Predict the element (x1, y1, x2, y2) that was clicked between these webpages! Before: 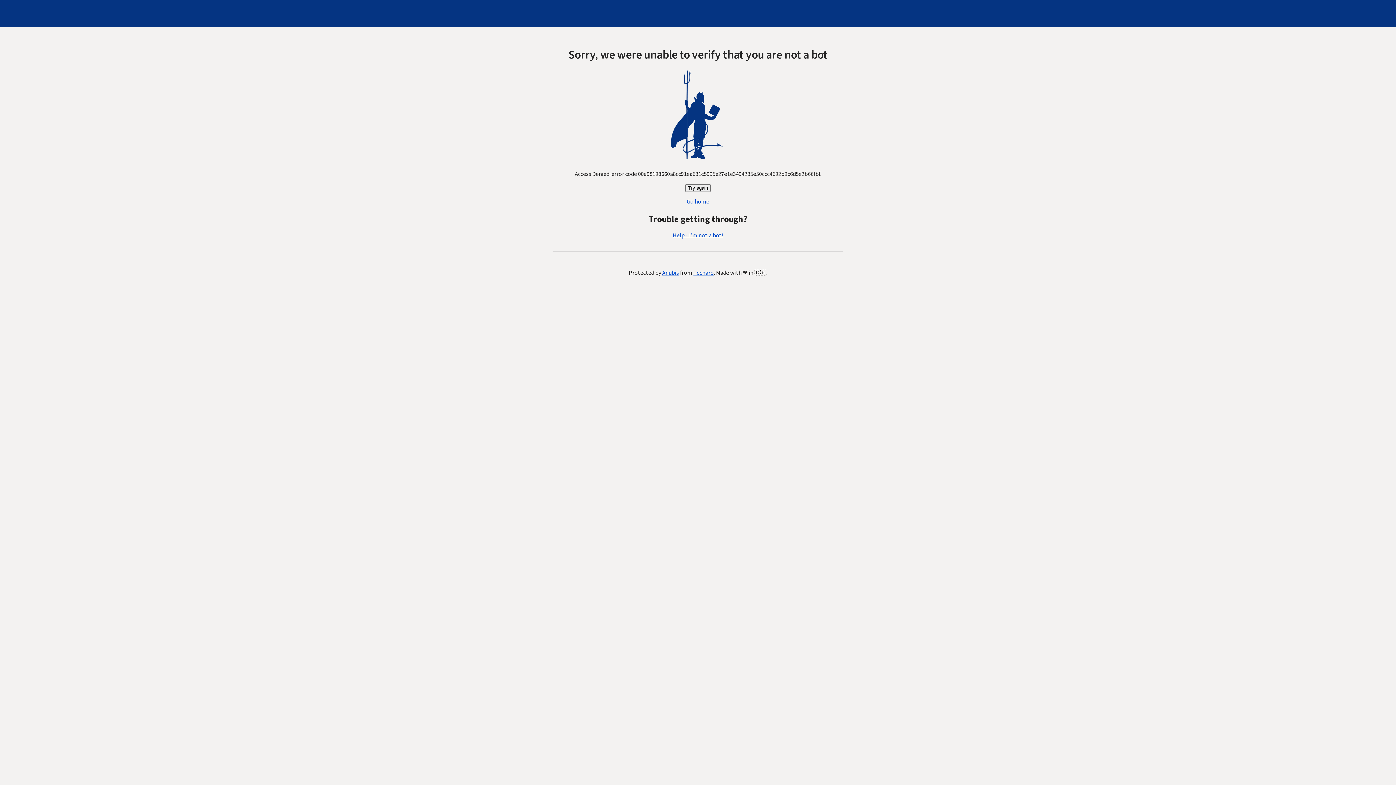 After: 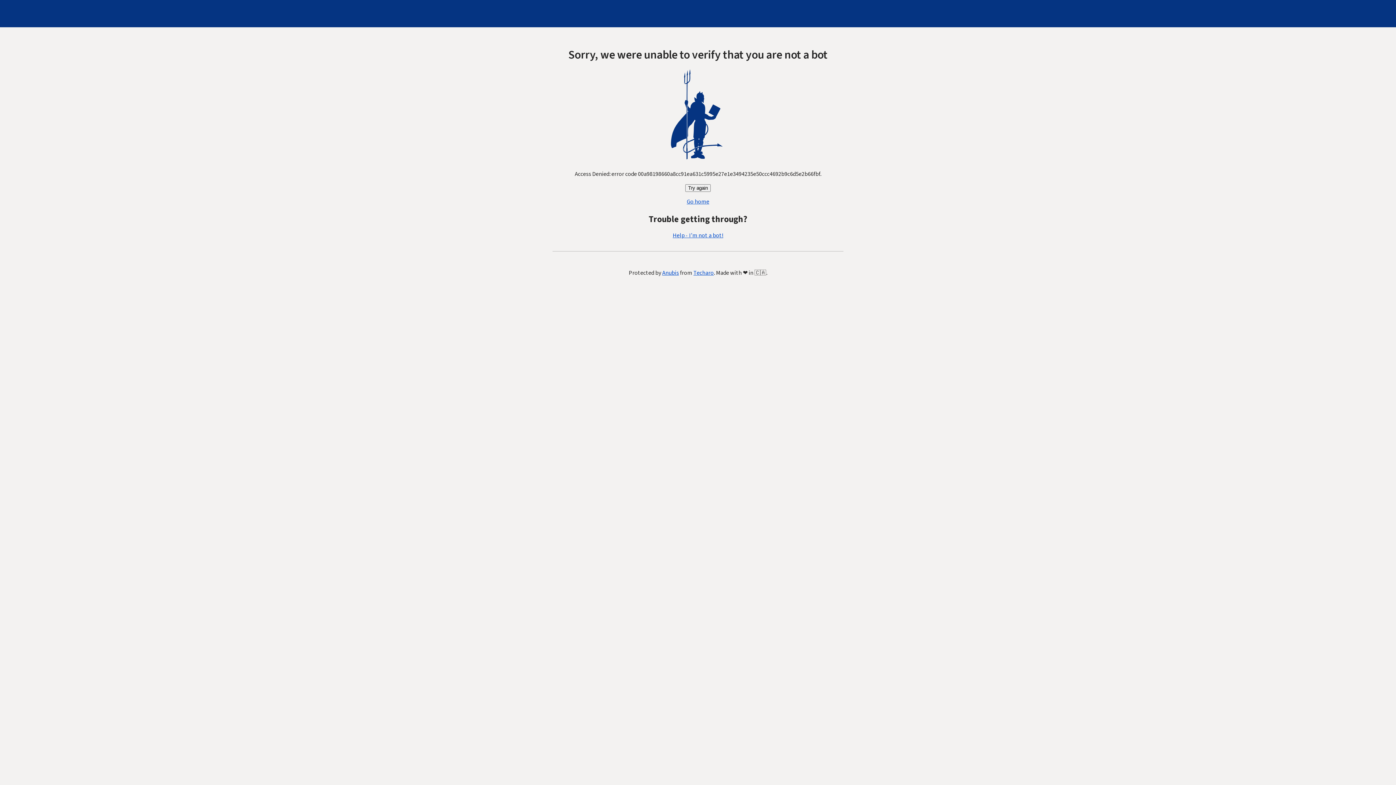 Action: label: Help - I'm not a bot! bbox: (672, 231, 723, 239)